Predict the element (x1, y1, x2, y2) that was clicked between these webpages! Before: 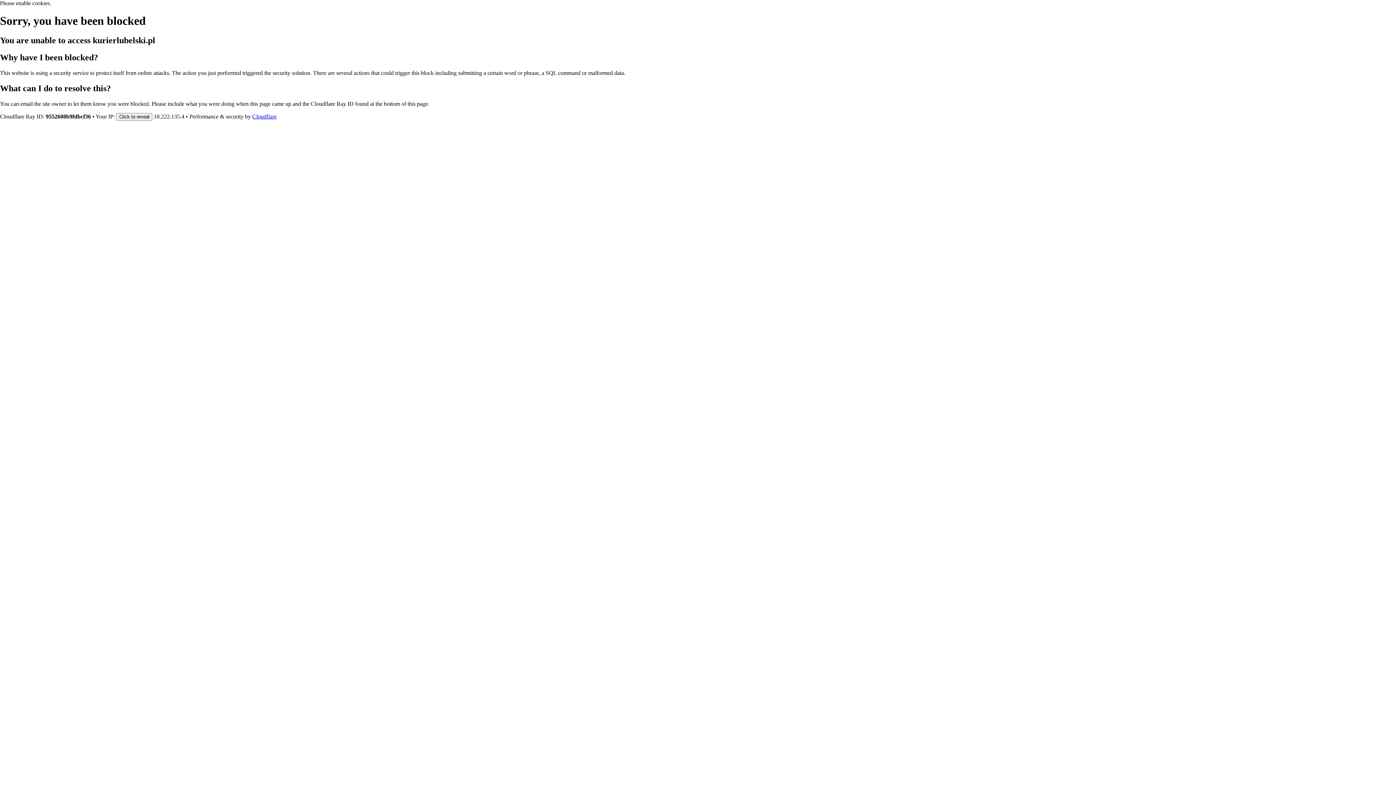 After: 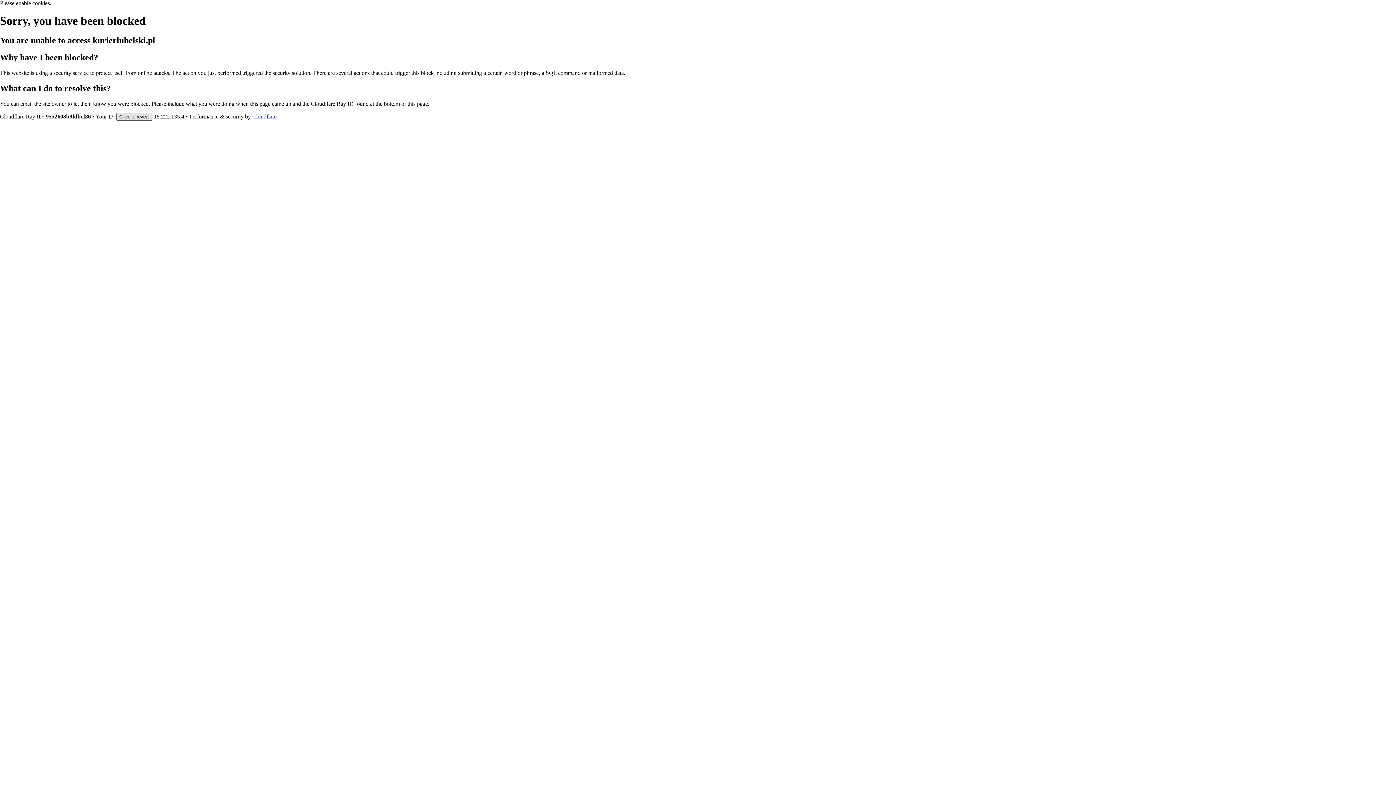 Action: bbox: (116, 112, 152, 120) label: Click to reveal